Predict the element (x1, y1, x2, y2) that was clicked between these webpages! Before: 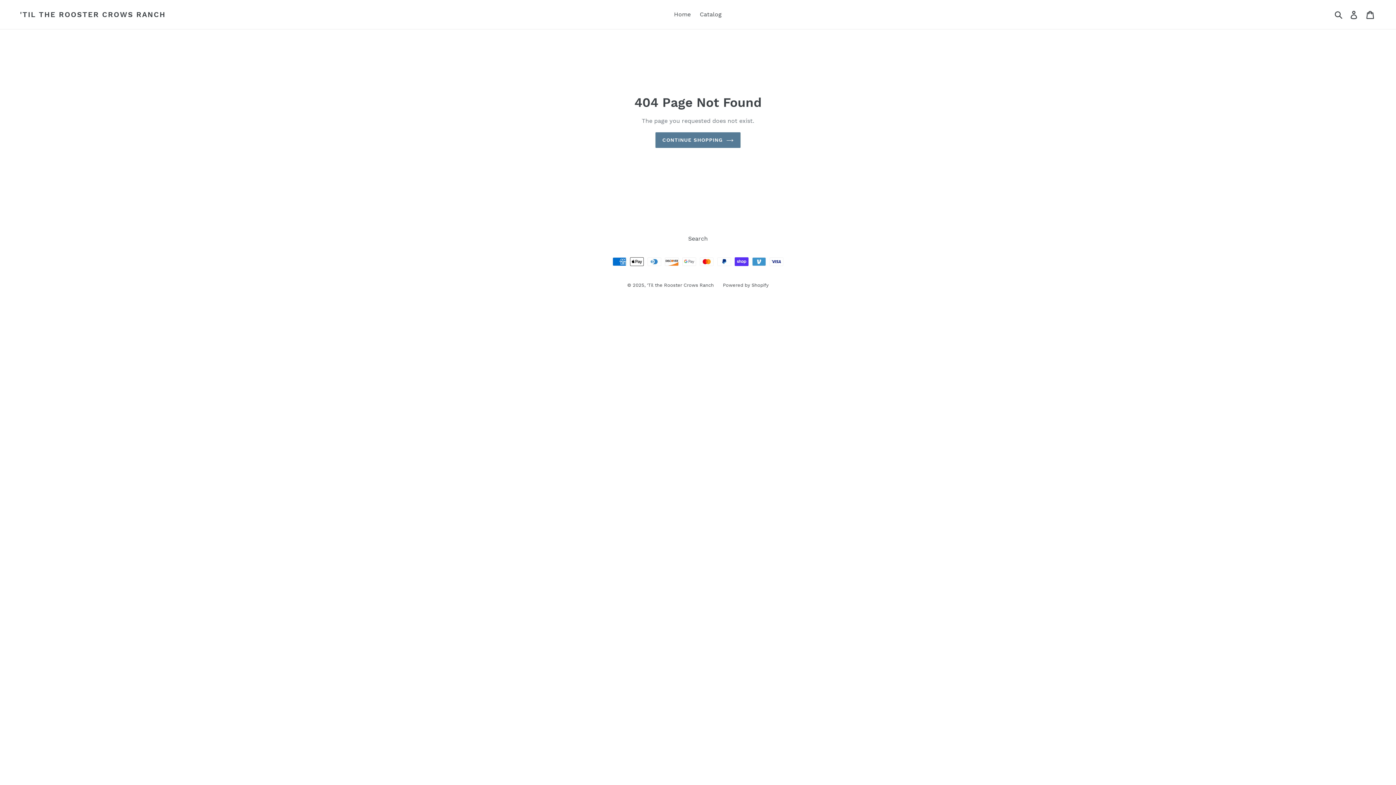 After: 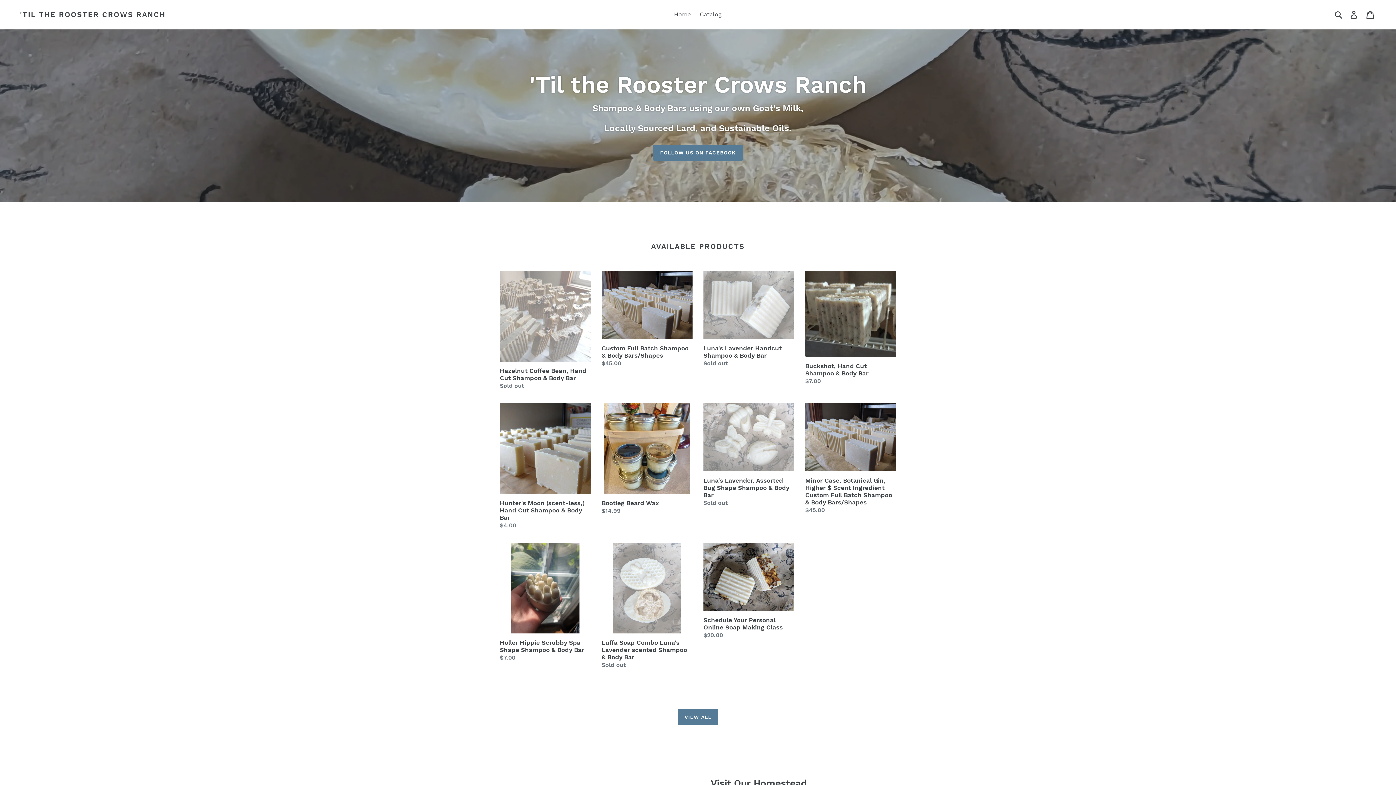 Action: bbox: (670, 9, 694, 20) label: Home